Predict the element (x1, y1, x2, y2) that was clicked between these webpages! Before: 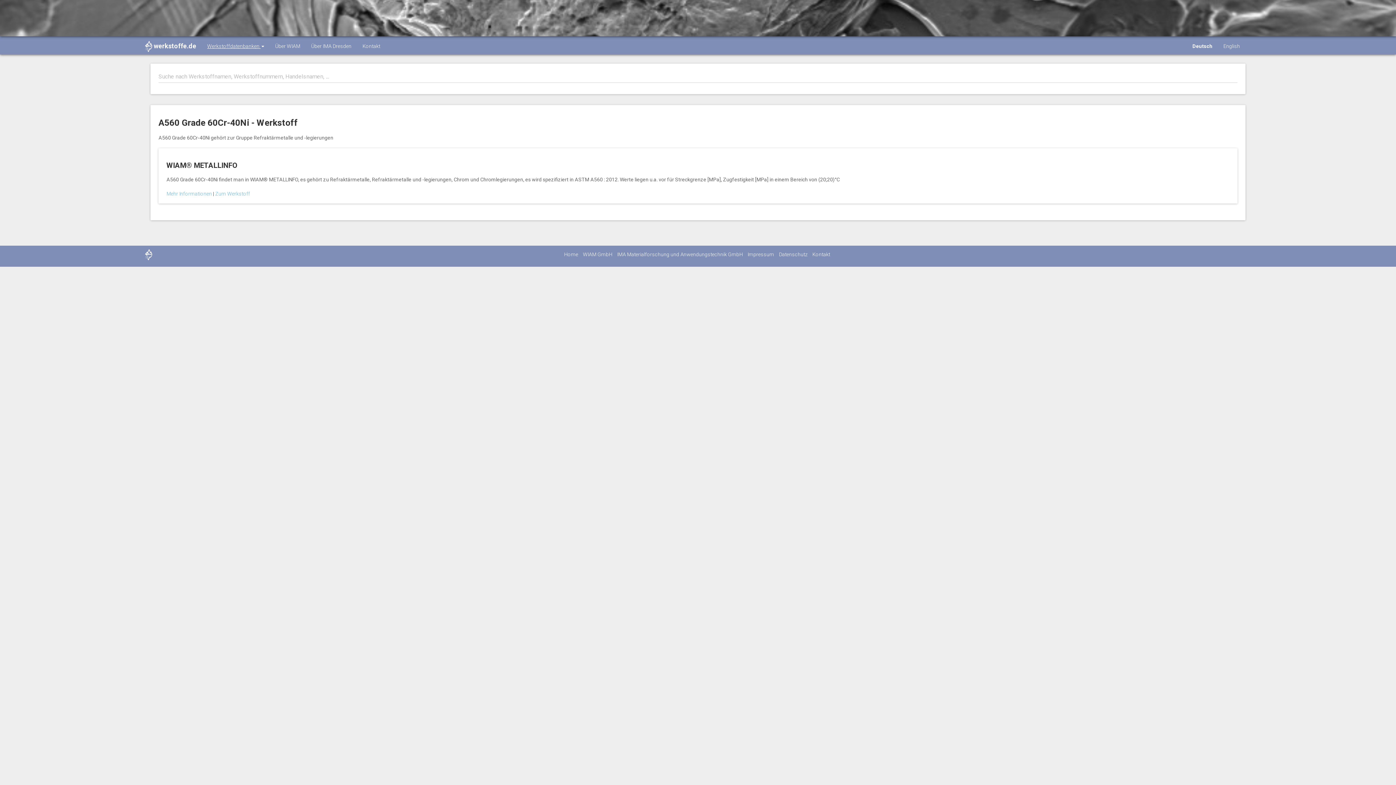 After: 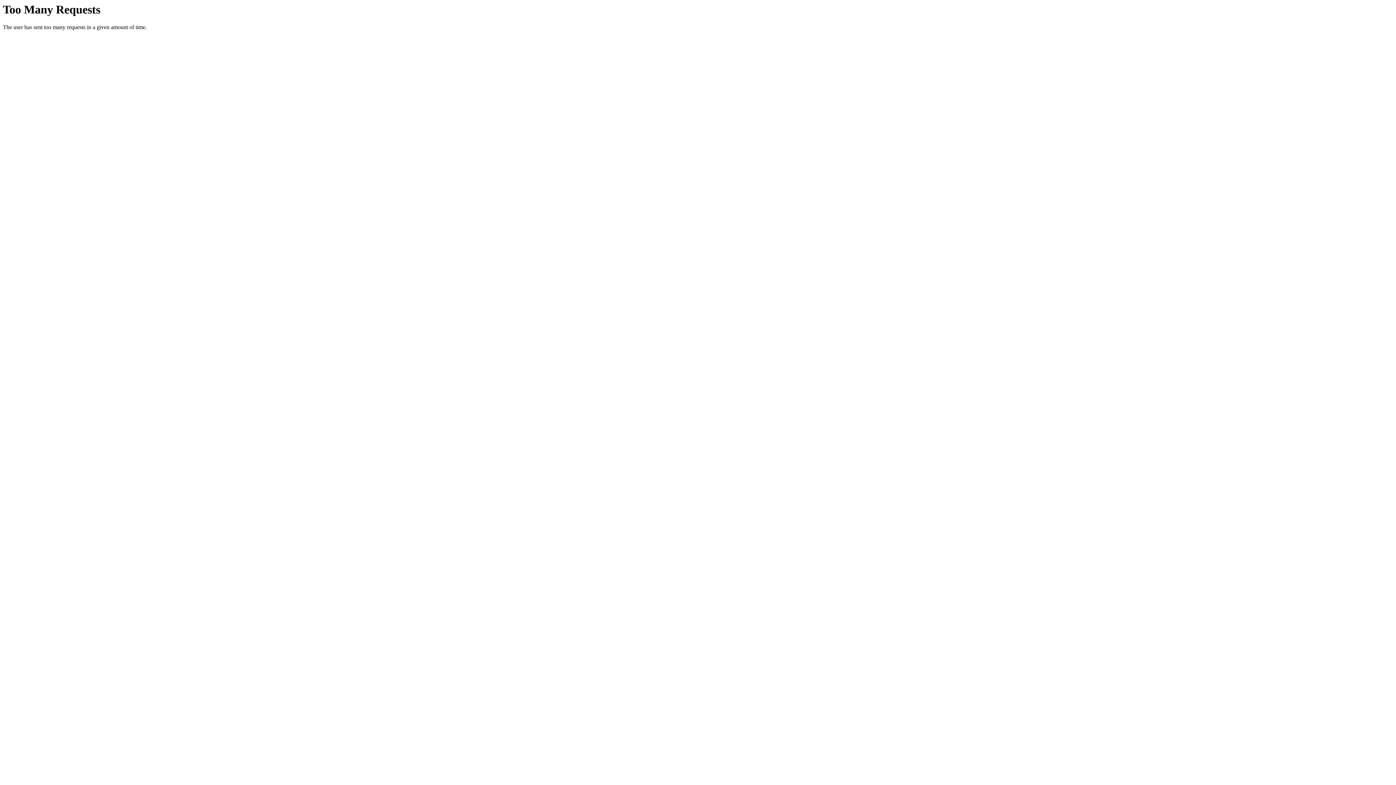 Action: label: Datenschutz bbox: (779, 251, 807, 257)